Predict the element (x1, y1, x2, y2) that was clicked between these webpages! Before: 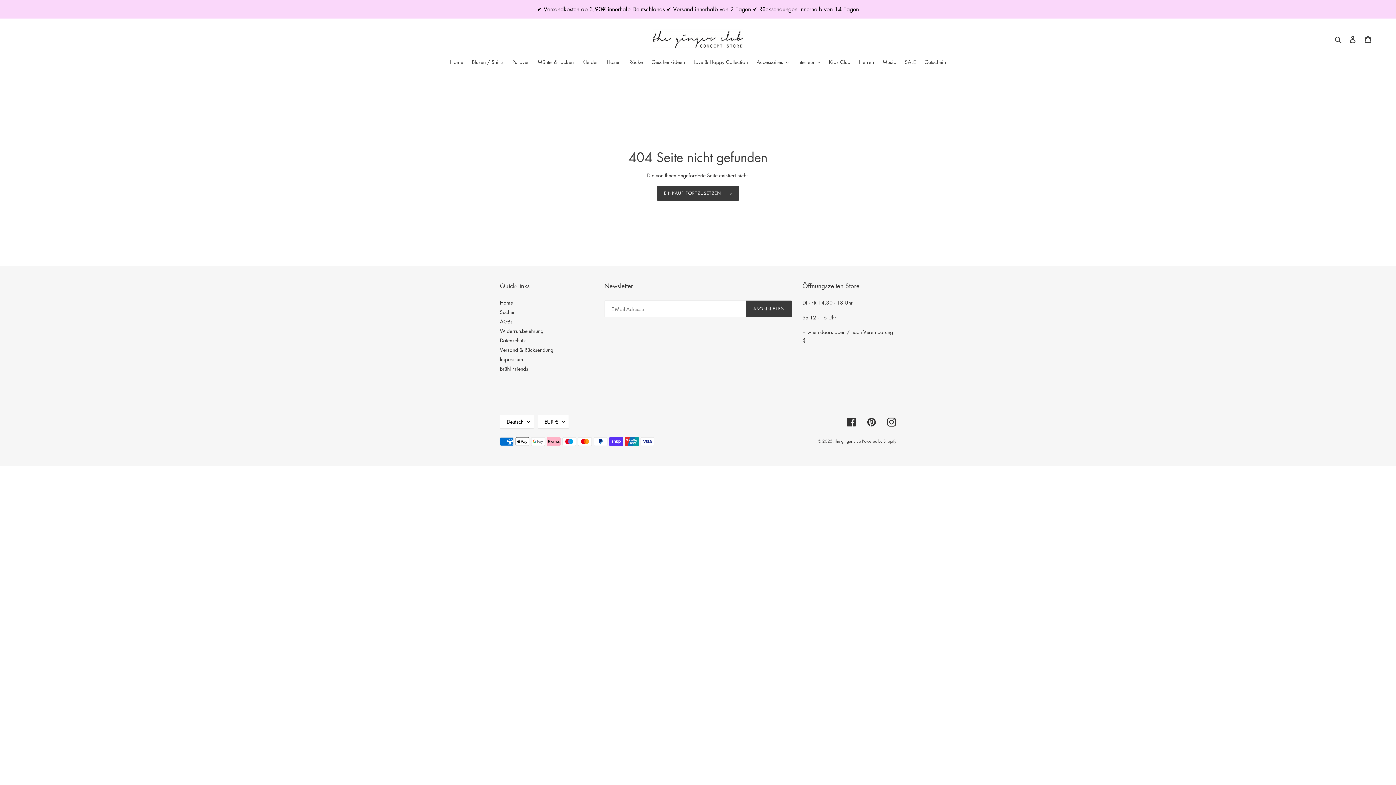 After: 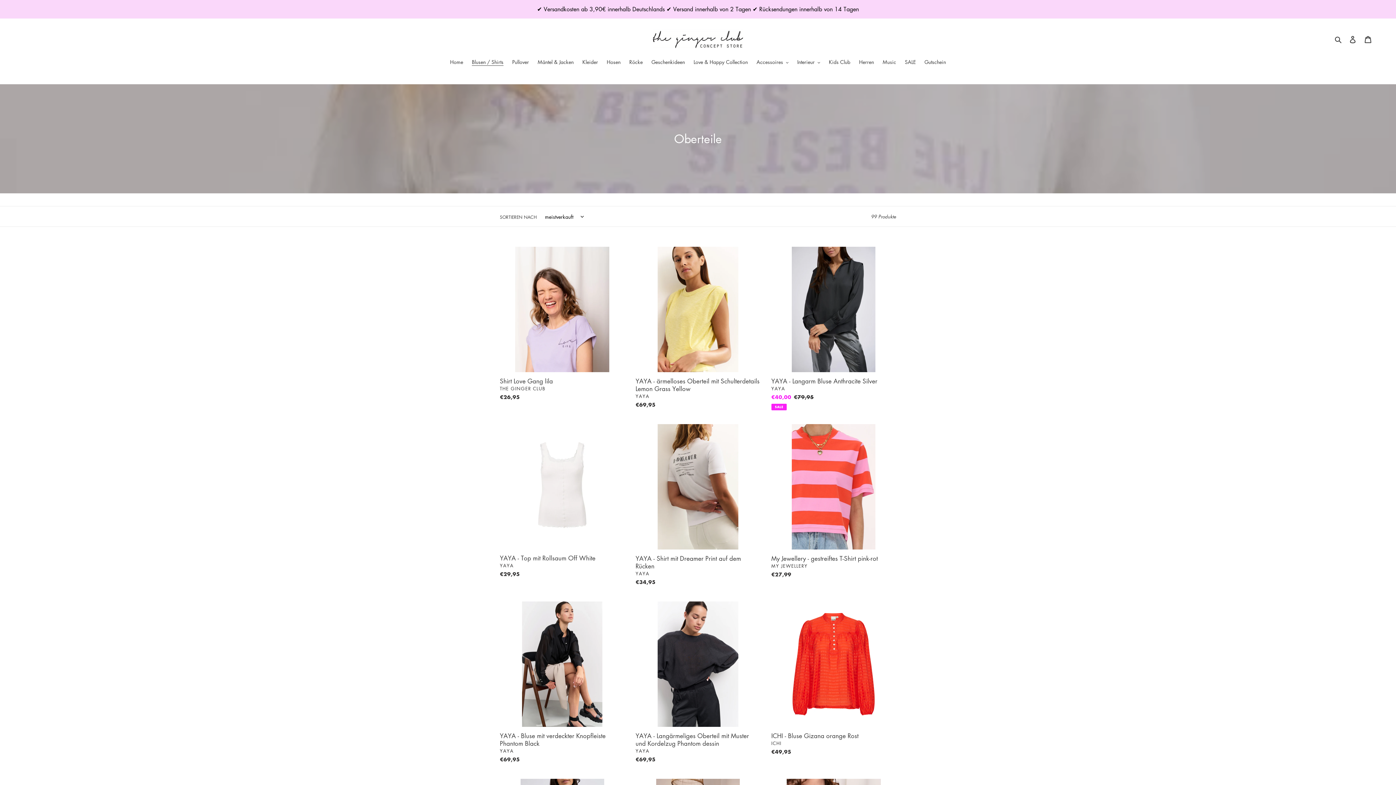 Action: bbox: (468, 58, 507, 67) label: Blusen / Shirts